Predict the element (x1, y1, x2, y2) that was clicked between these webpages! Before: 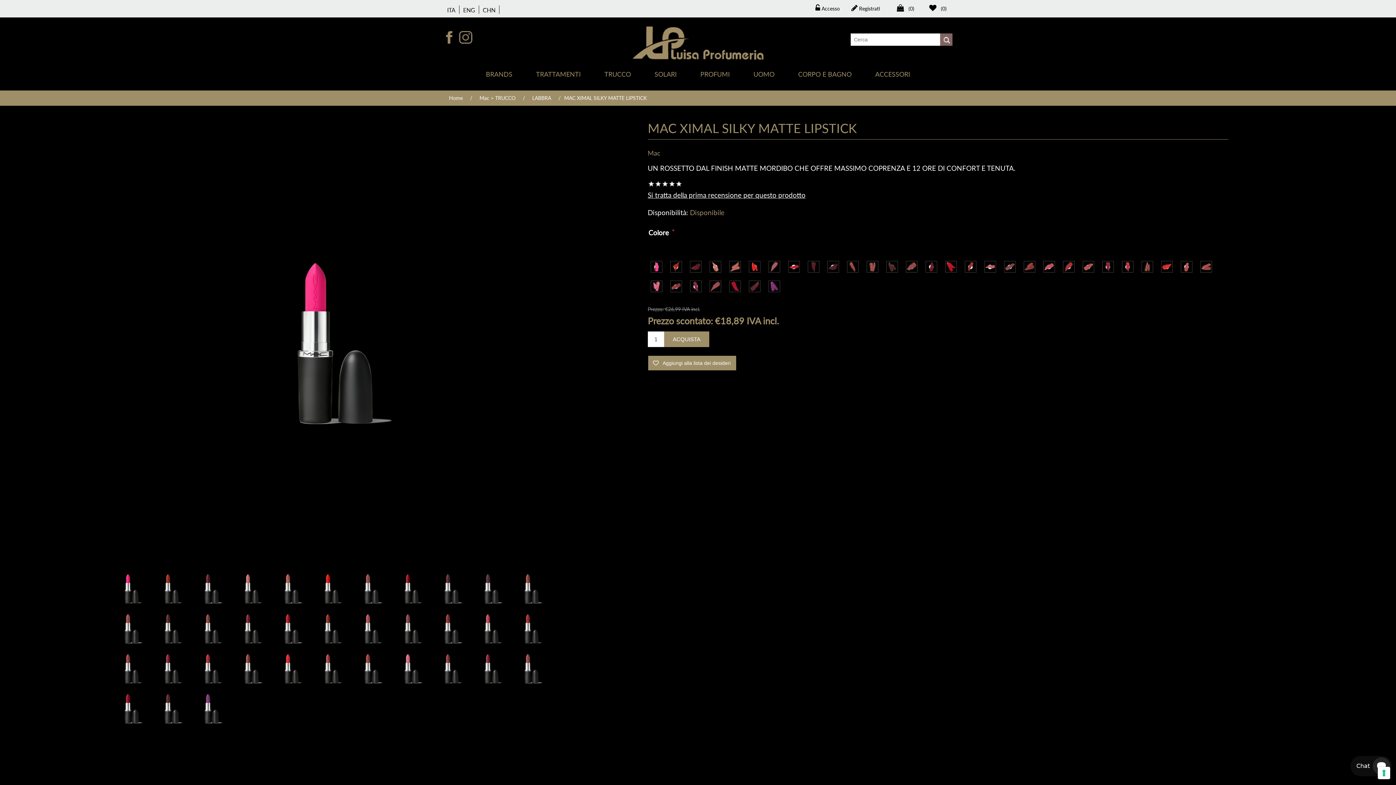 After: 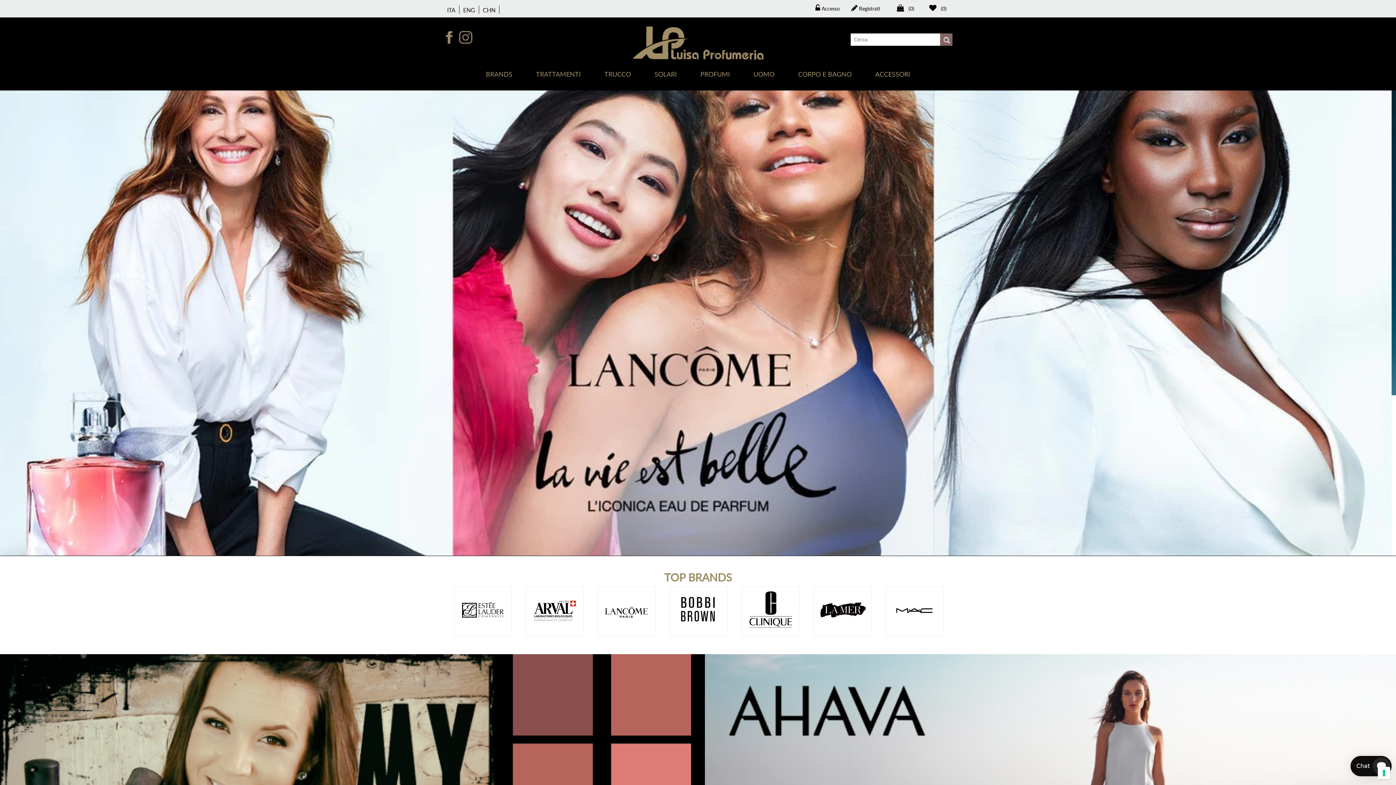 Action: bbox: (632, 26, 763, 59)